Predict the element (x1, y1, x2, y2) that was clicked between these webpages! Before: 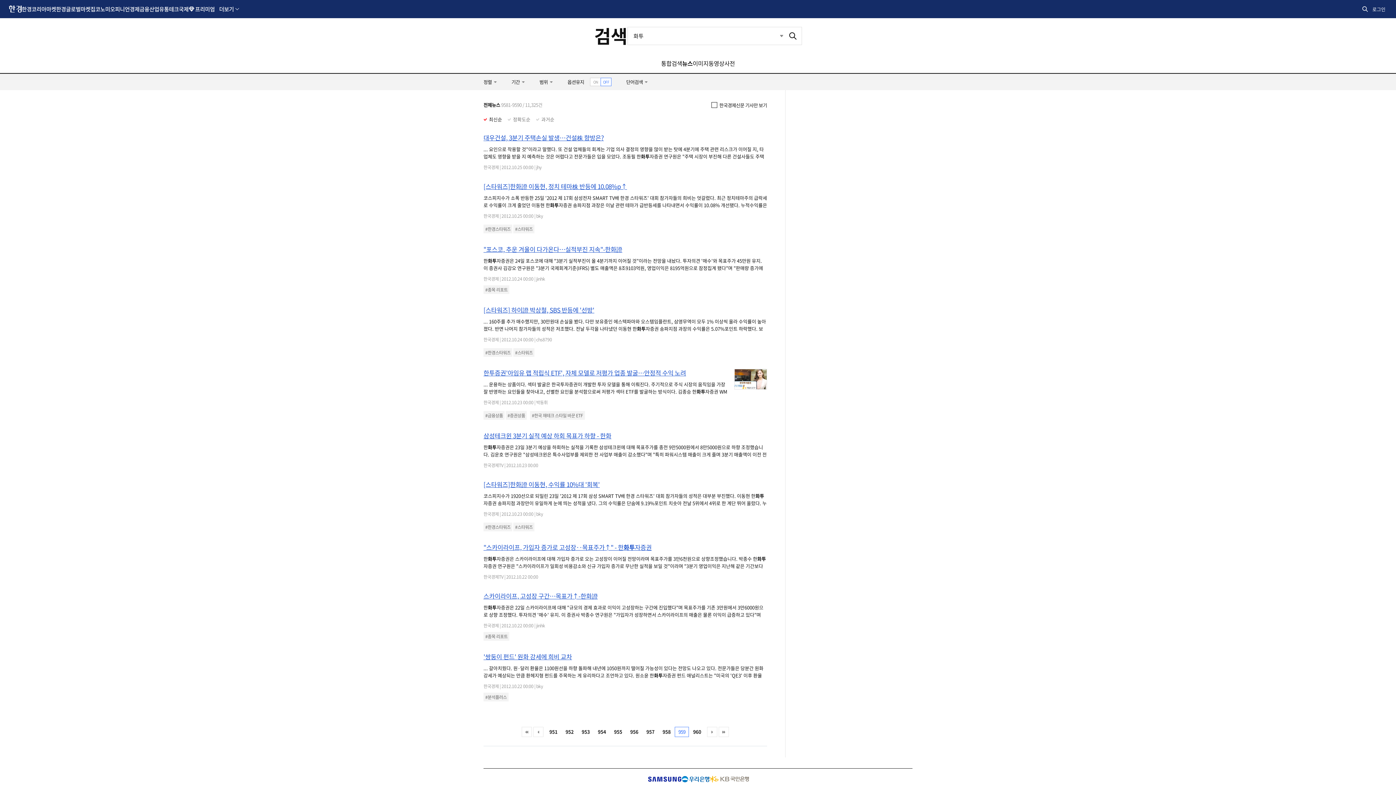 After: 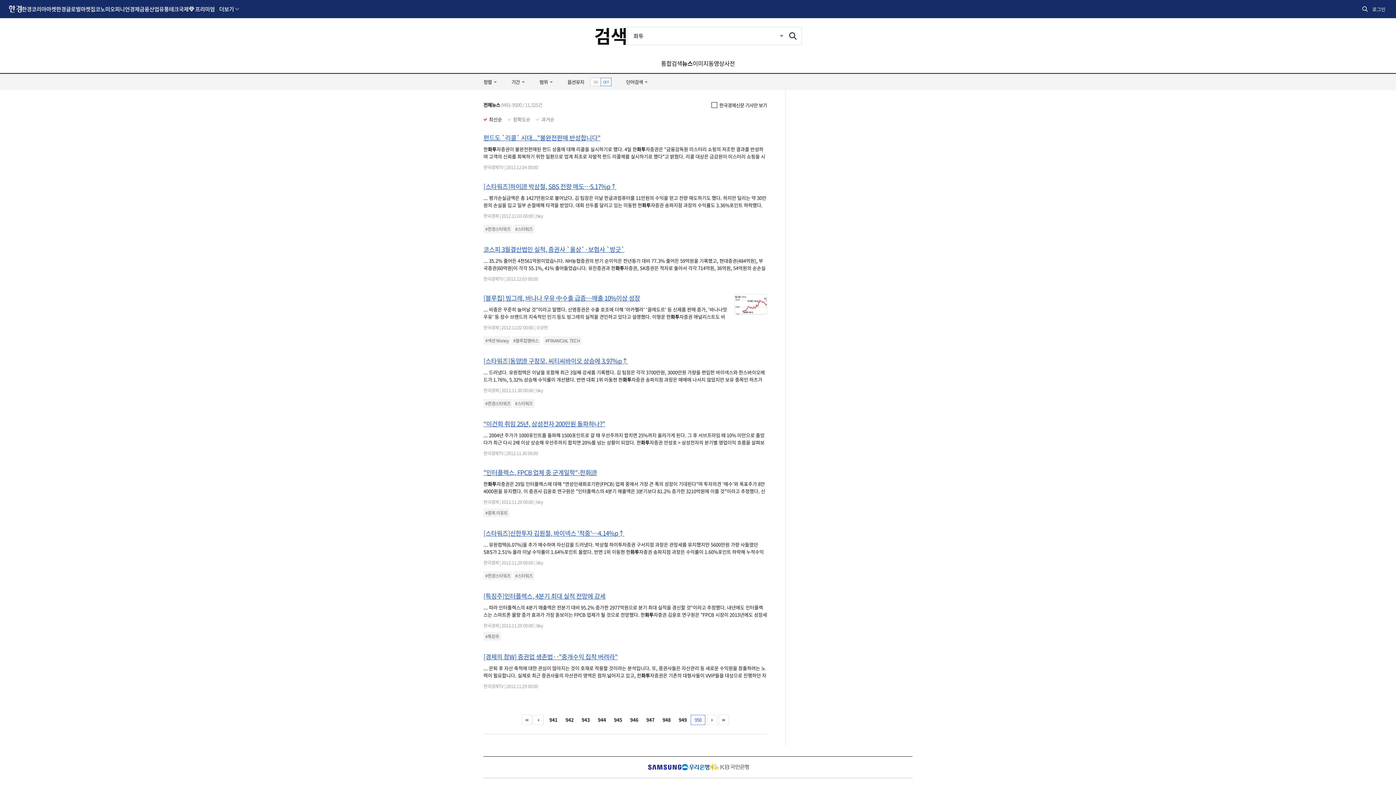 Action: bbox: (533, 727, 543, 737) label: 이전